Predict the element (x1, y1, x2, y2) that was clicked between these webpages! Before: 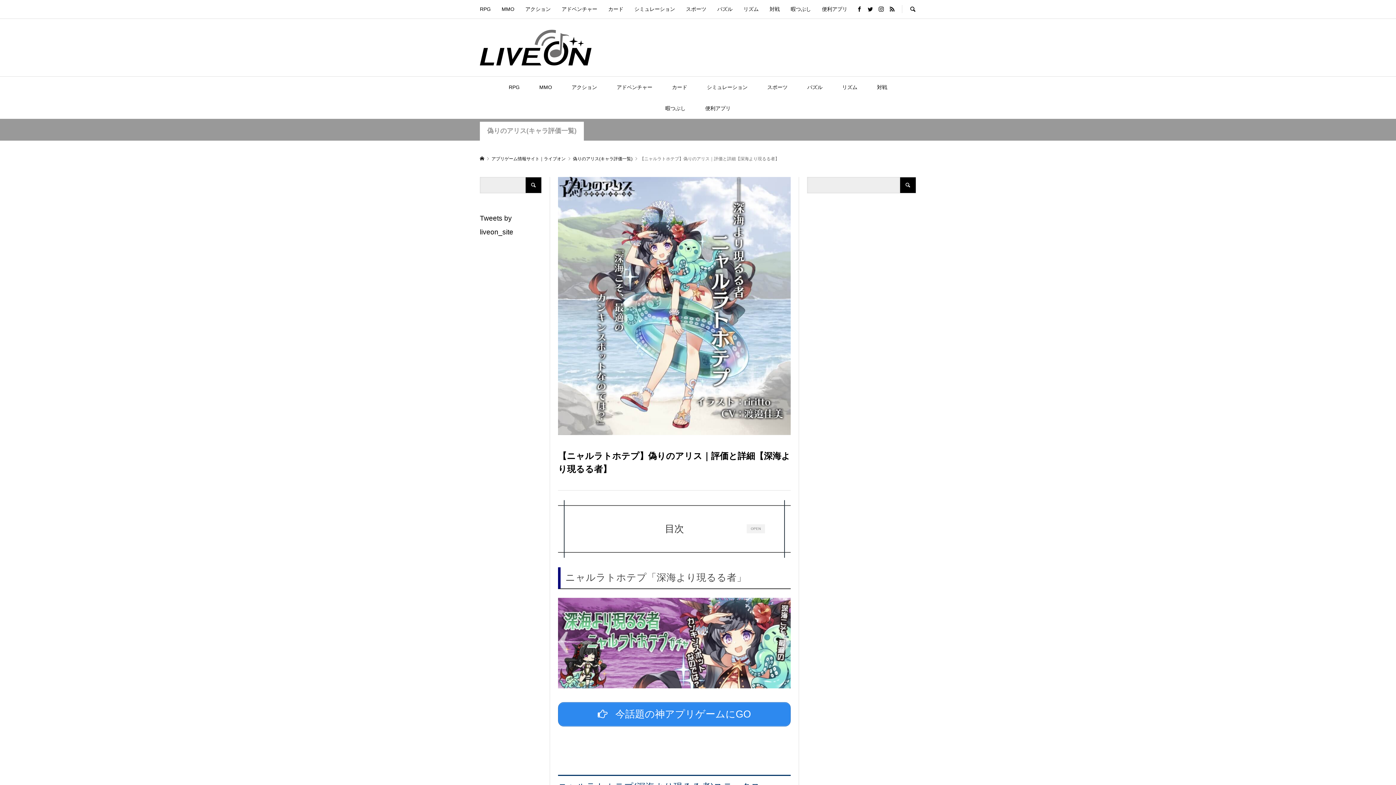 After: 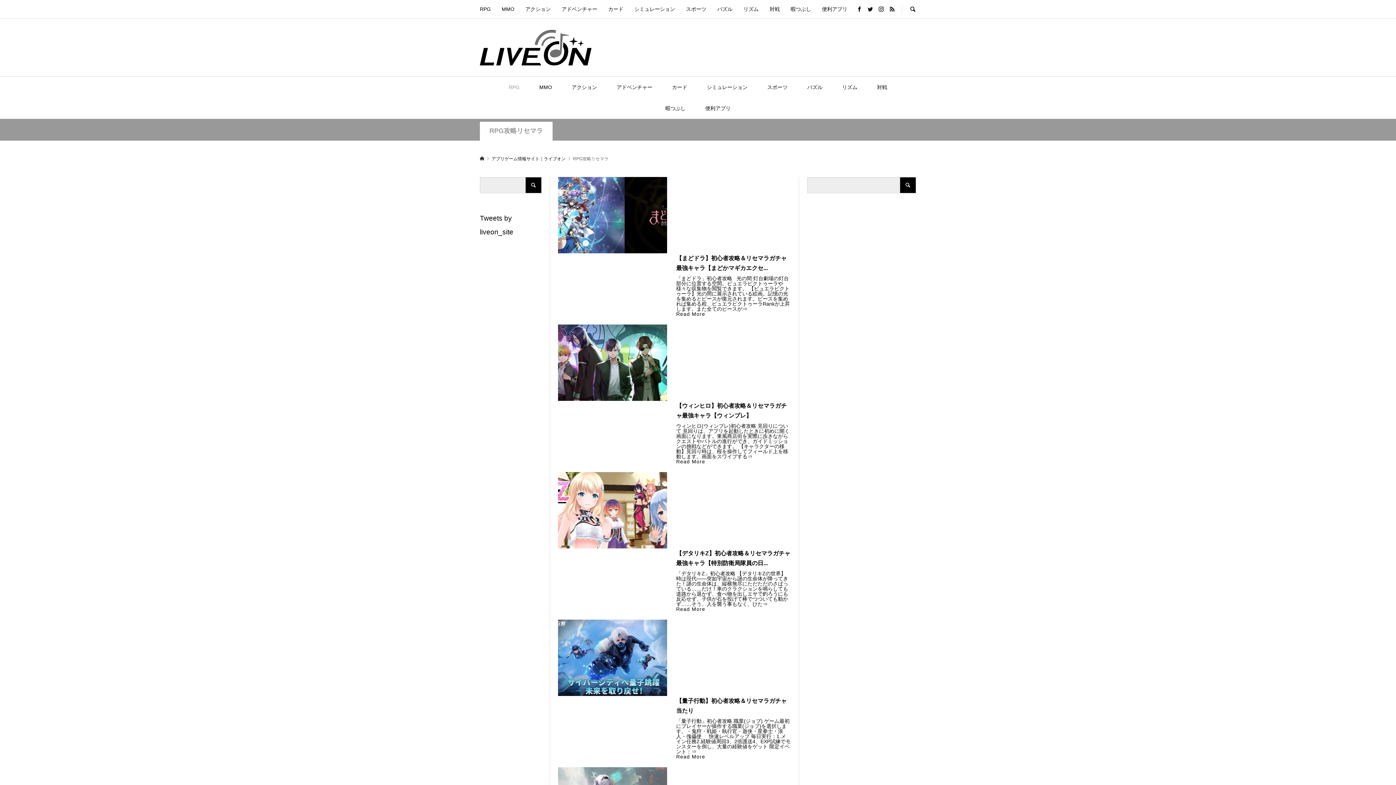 Action: bbox: (499, 76, 528, 97) label: RPG